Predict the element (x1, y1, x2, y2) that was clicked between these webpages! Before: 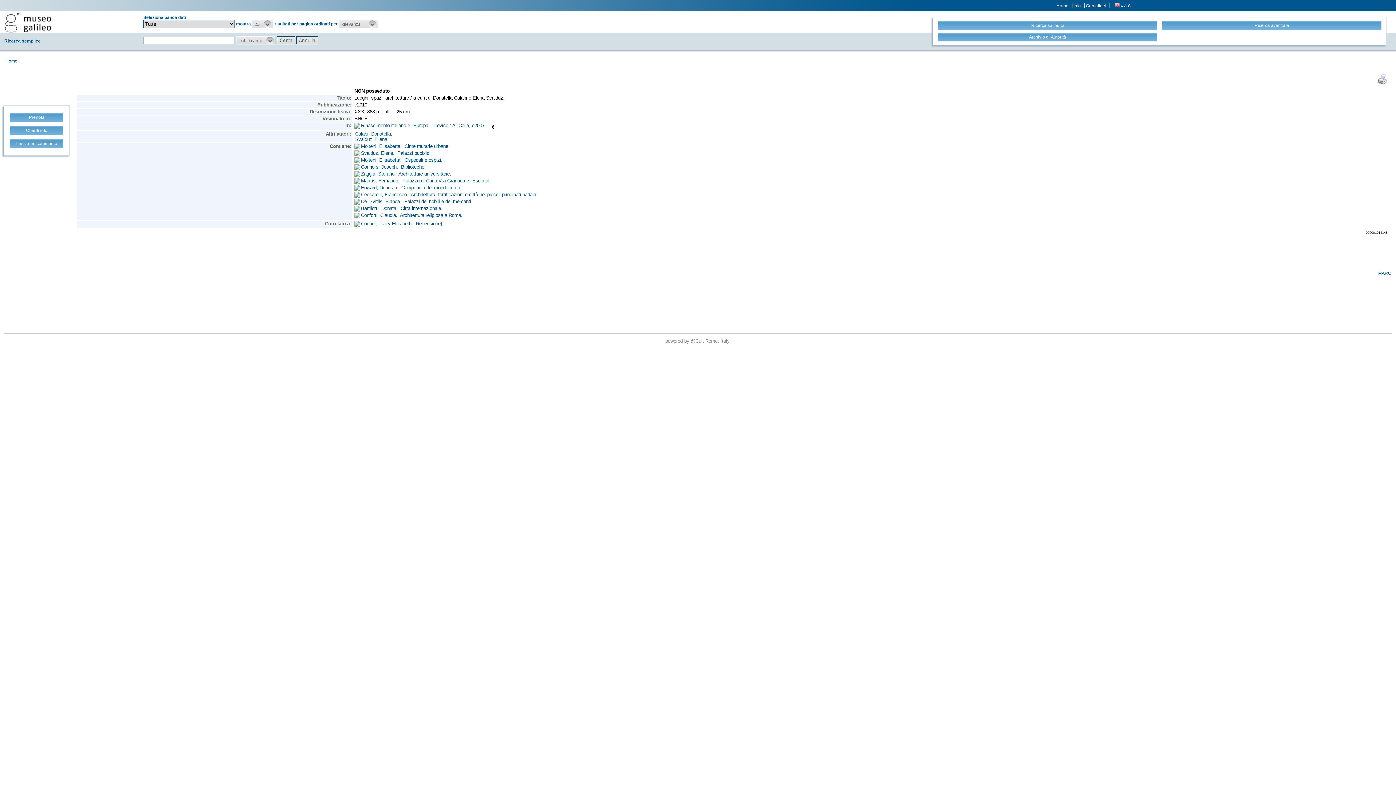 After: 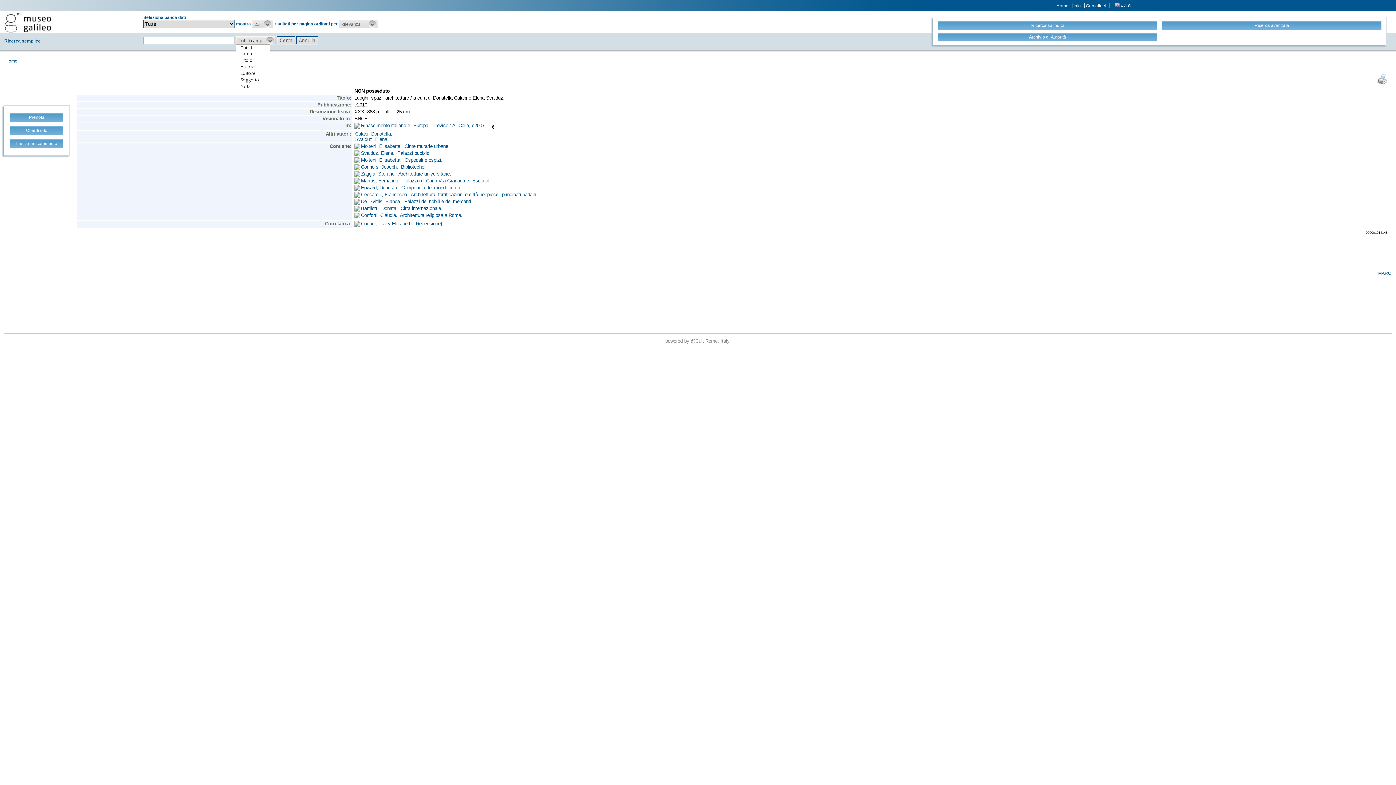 Action: label: Tutti i campi bbox: (236, 36, 276, 44)